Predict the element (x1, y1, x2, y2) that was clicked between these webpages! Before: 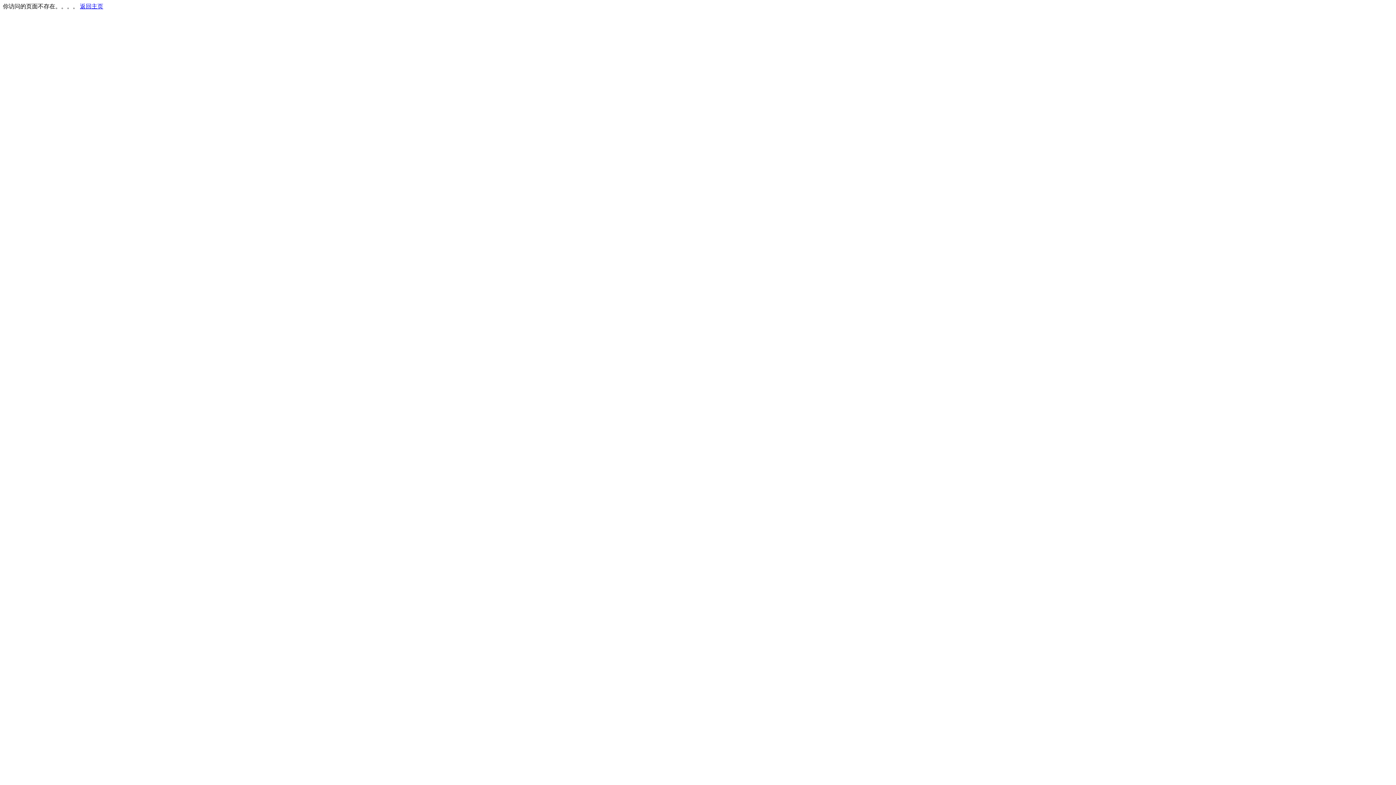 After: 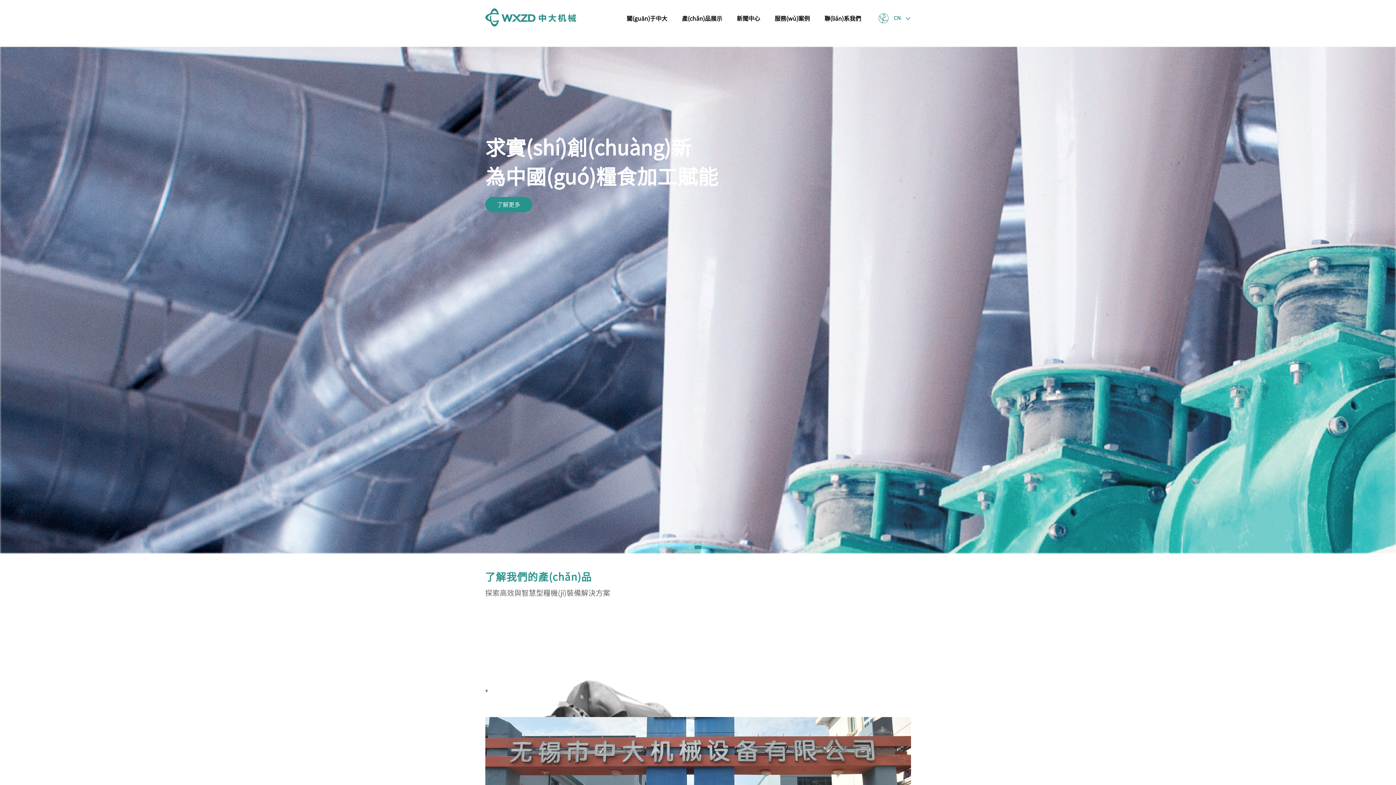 Action: bbox: (80, 3, 103, 9) label: 返回主页